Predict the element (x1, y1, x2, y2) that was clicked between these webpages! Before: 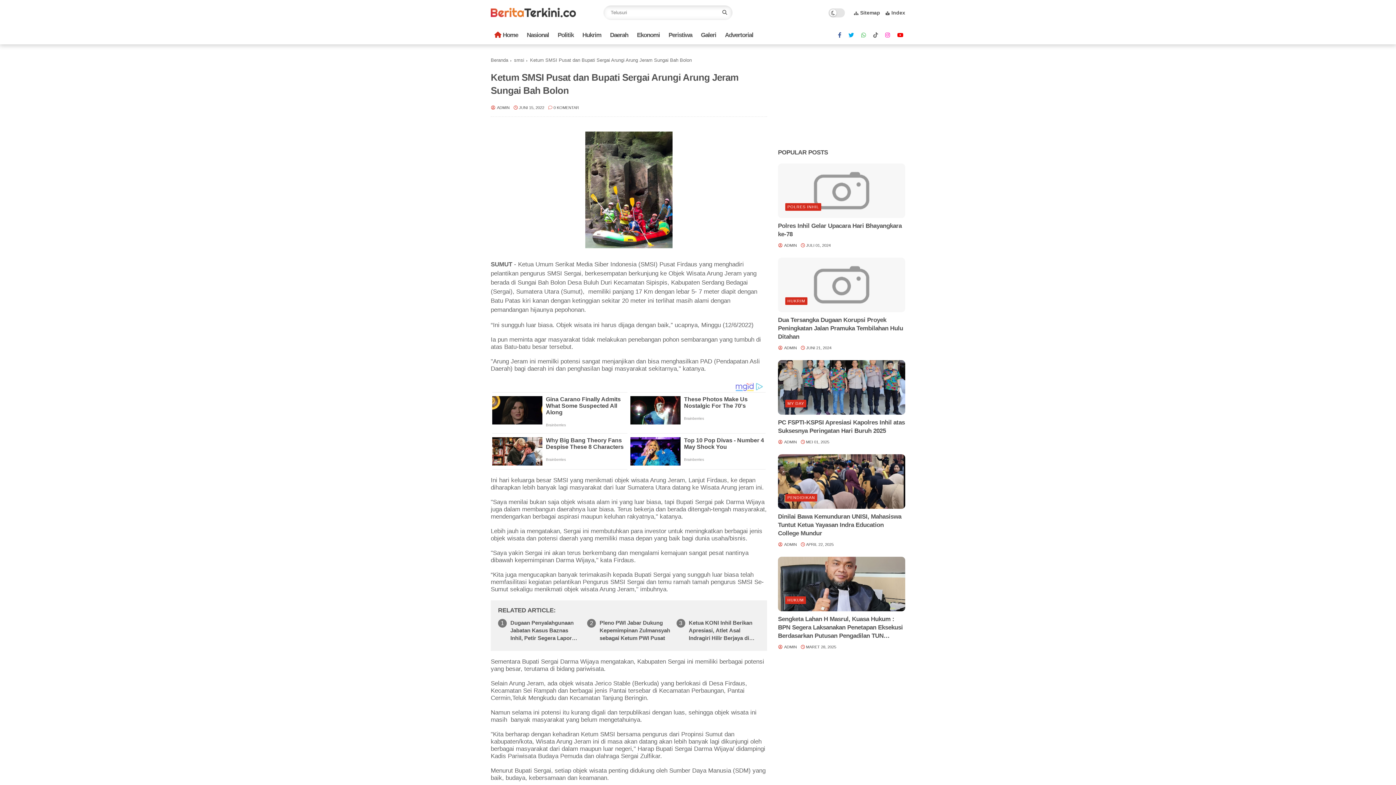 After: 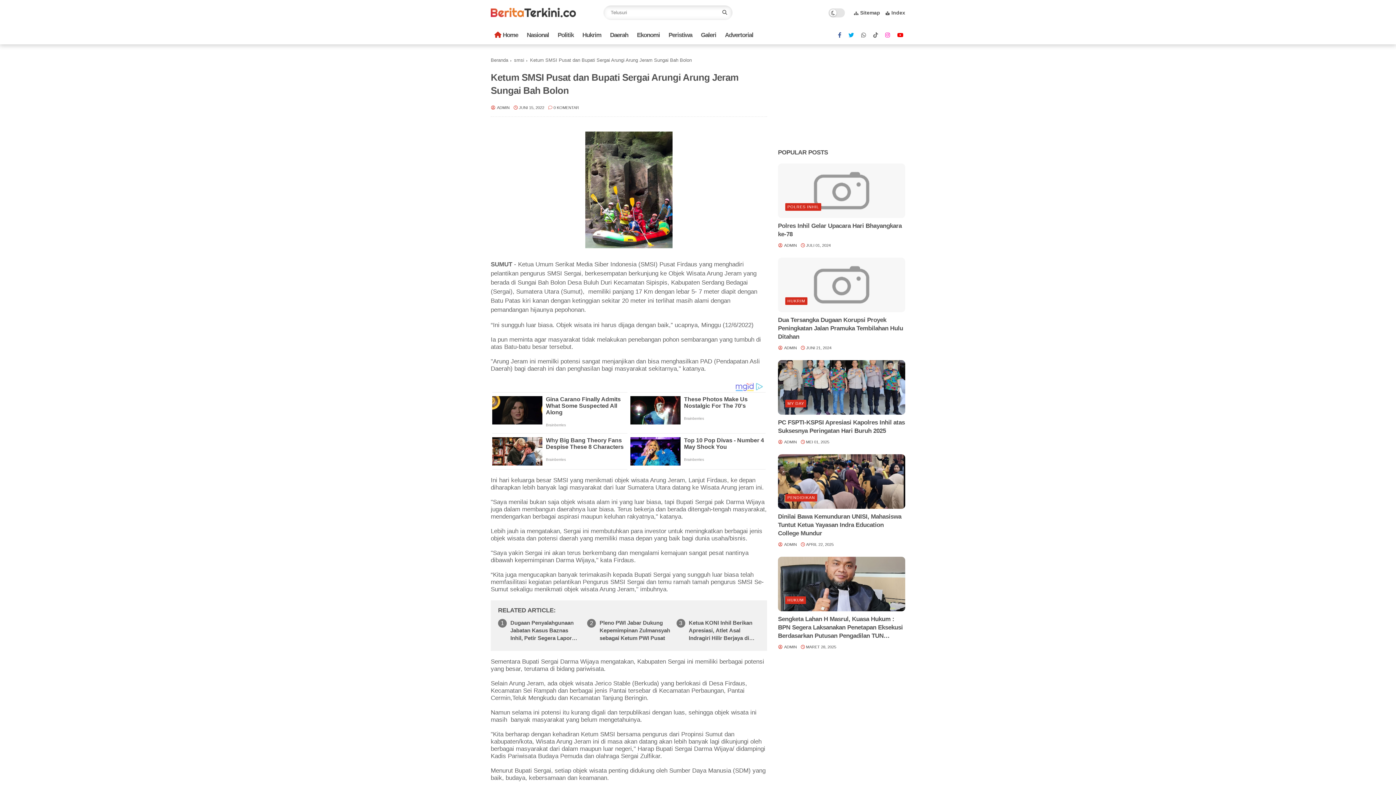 Action: bbox: (861, 30, 866, 40)